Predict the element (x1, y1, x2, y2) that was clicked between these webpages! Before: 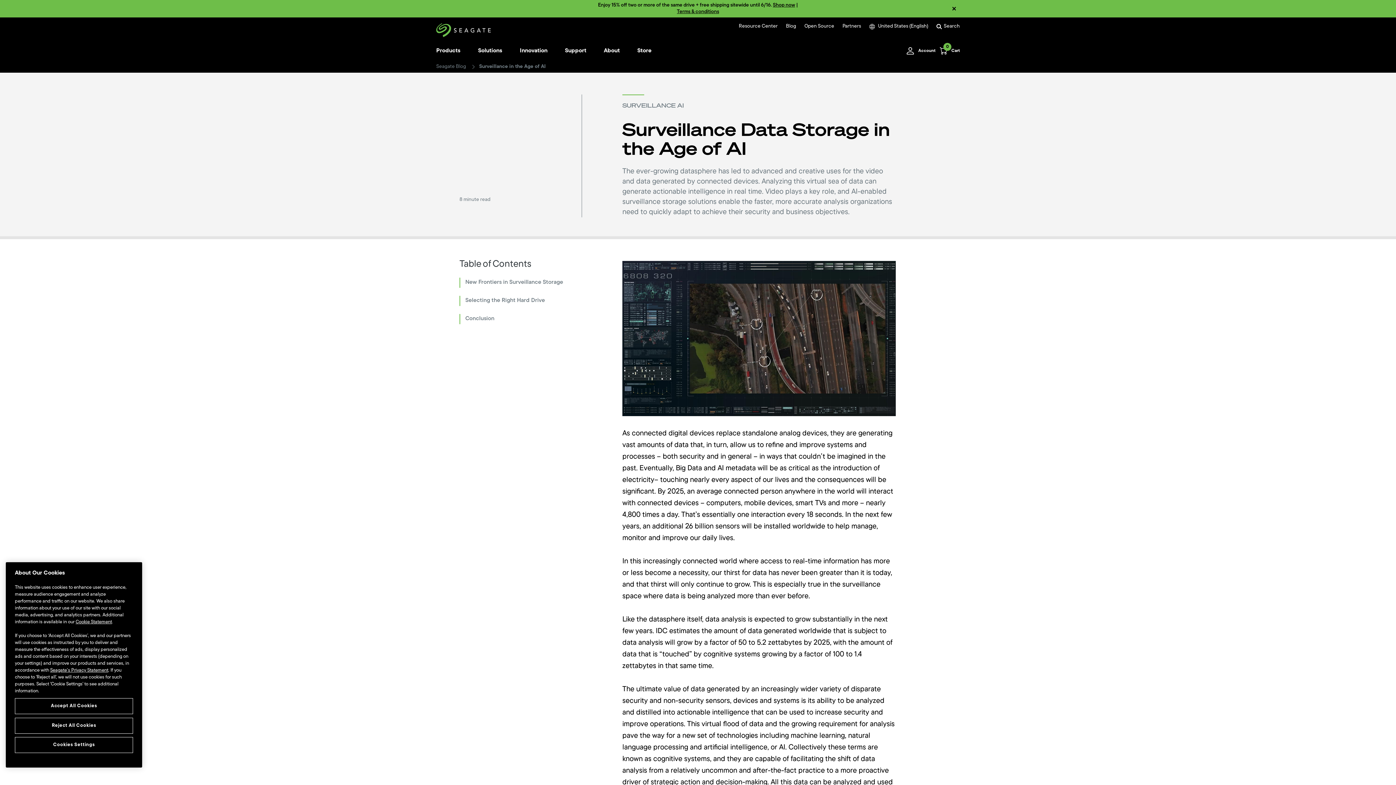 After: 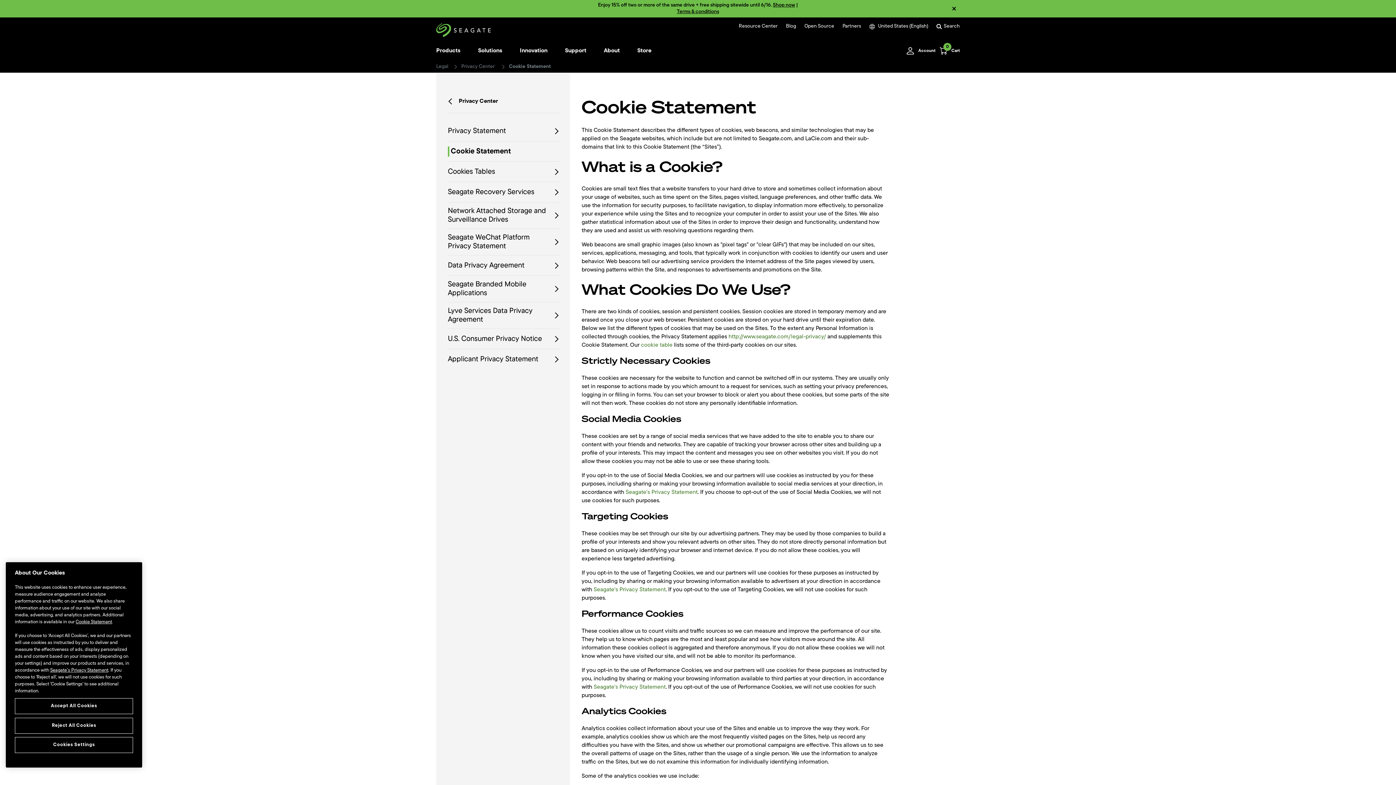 Action: bbox: (75, 620, 112, 624) label: Cookie Statement